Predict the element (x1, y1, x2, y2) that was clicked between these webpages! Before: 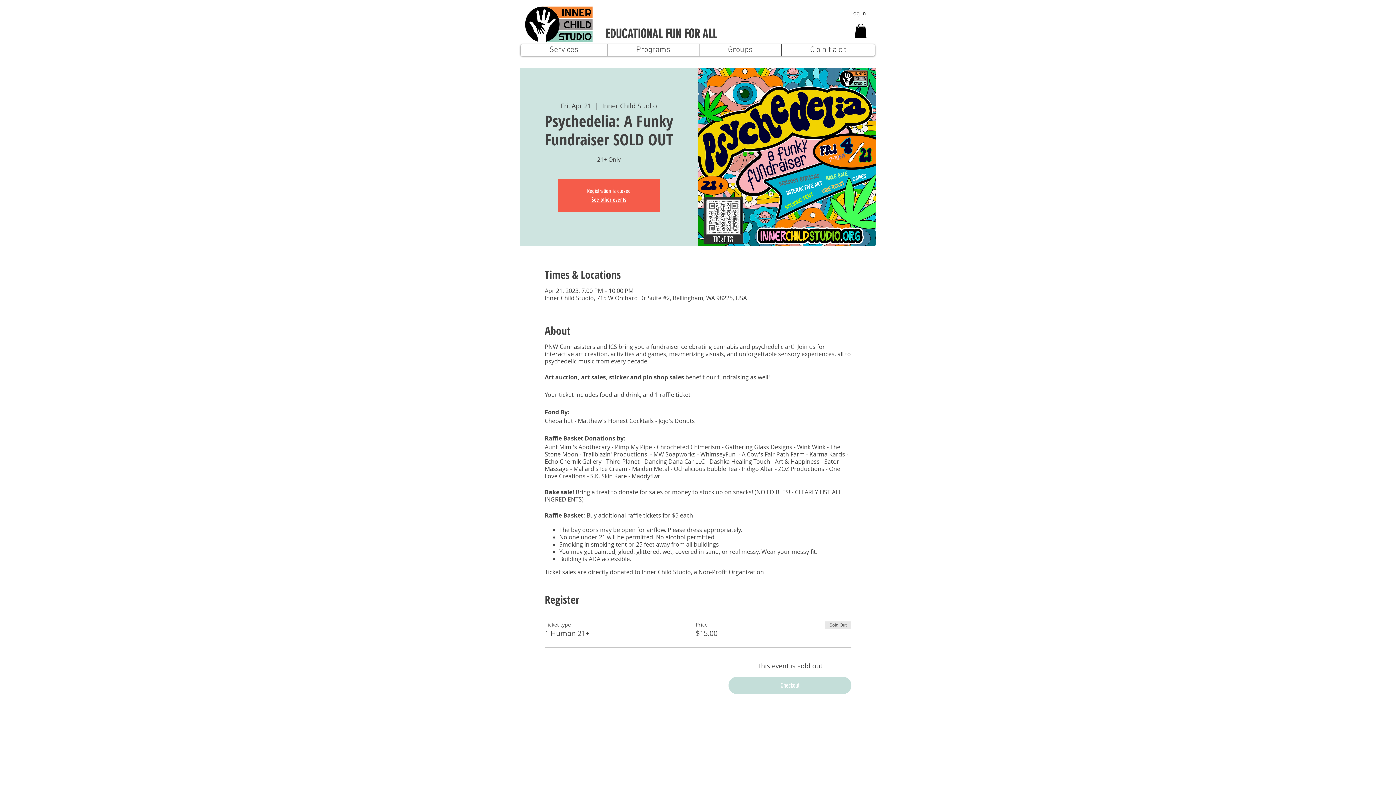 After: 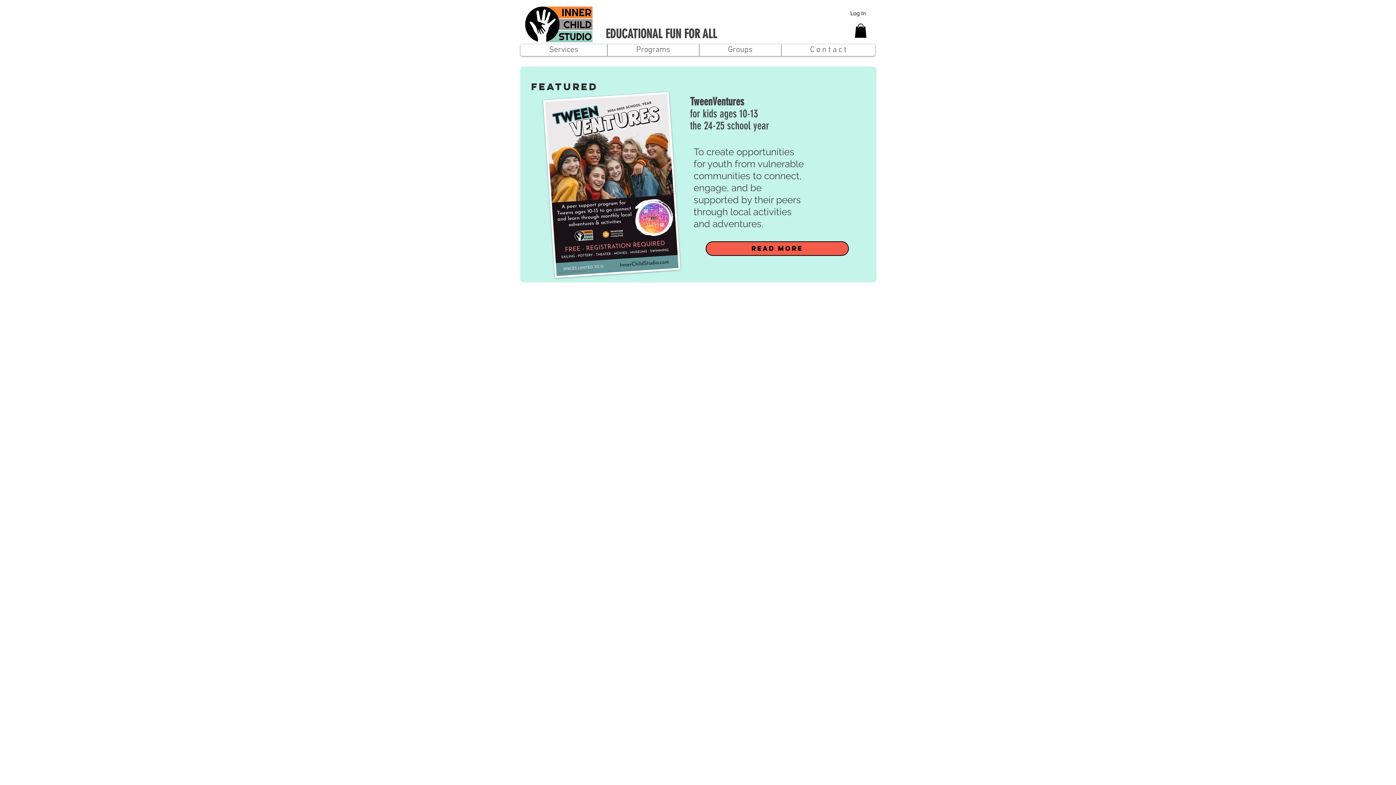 Action: bbox: (591, 196, 626, 203) label: See other events